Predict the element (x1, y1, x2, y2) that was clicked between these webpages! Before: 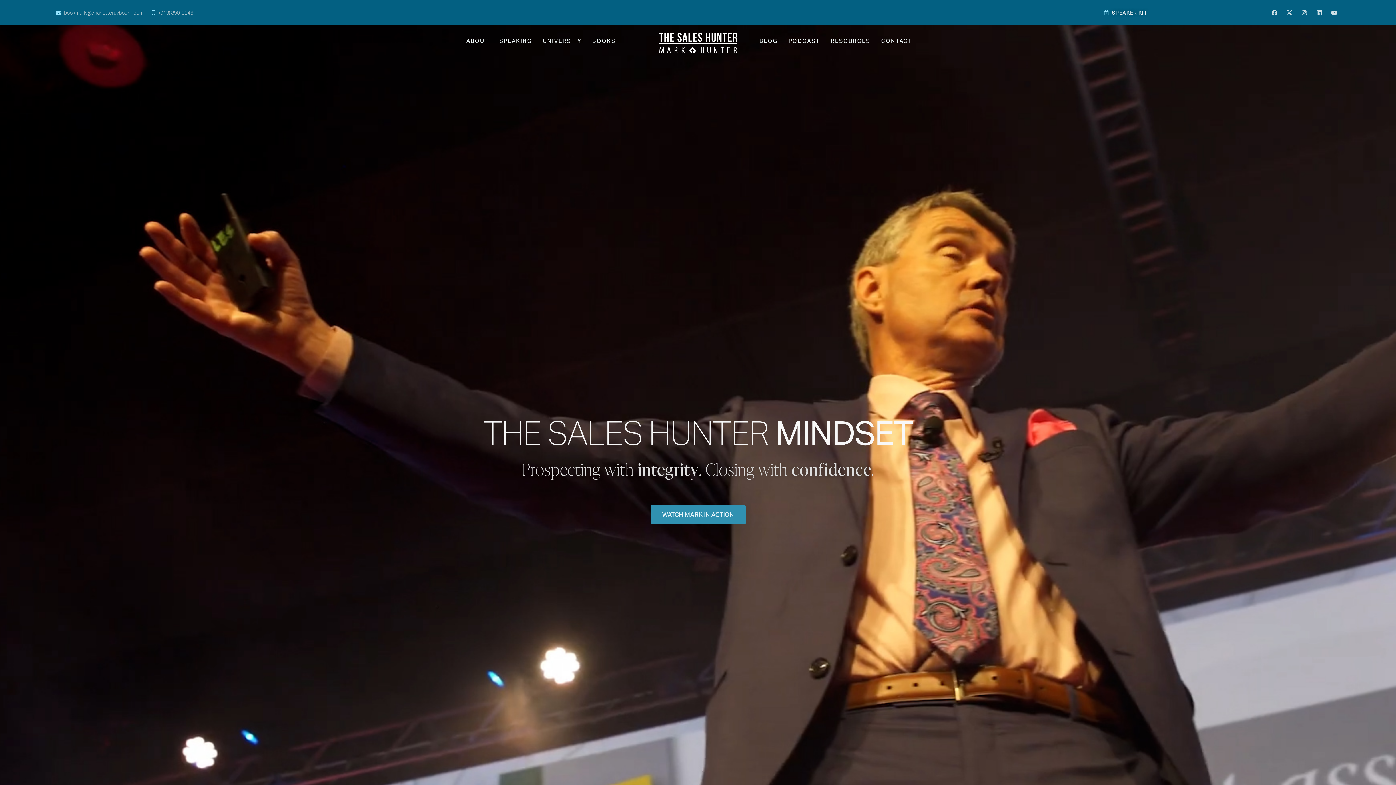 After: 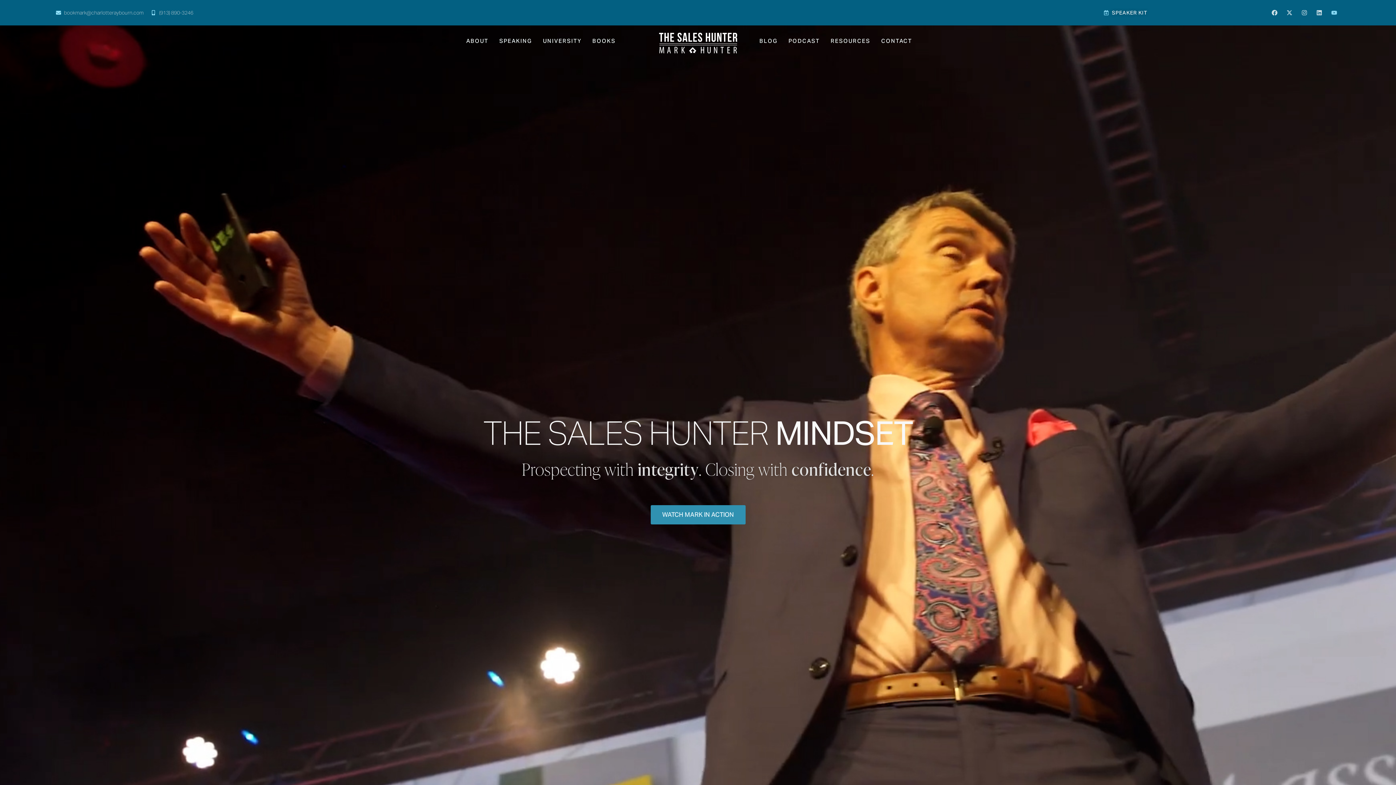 Action: bbox: (1328, 6, 1340, 18) label: Youtube